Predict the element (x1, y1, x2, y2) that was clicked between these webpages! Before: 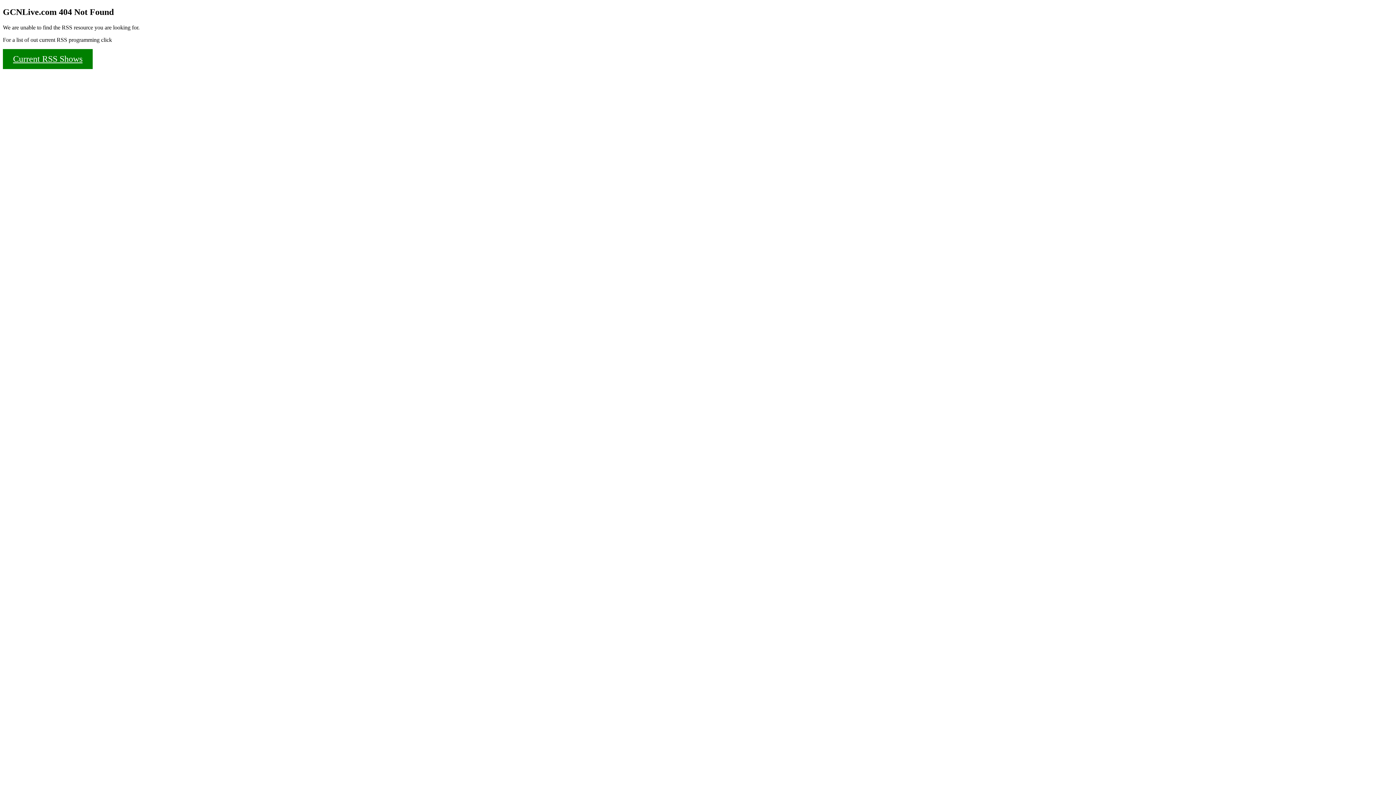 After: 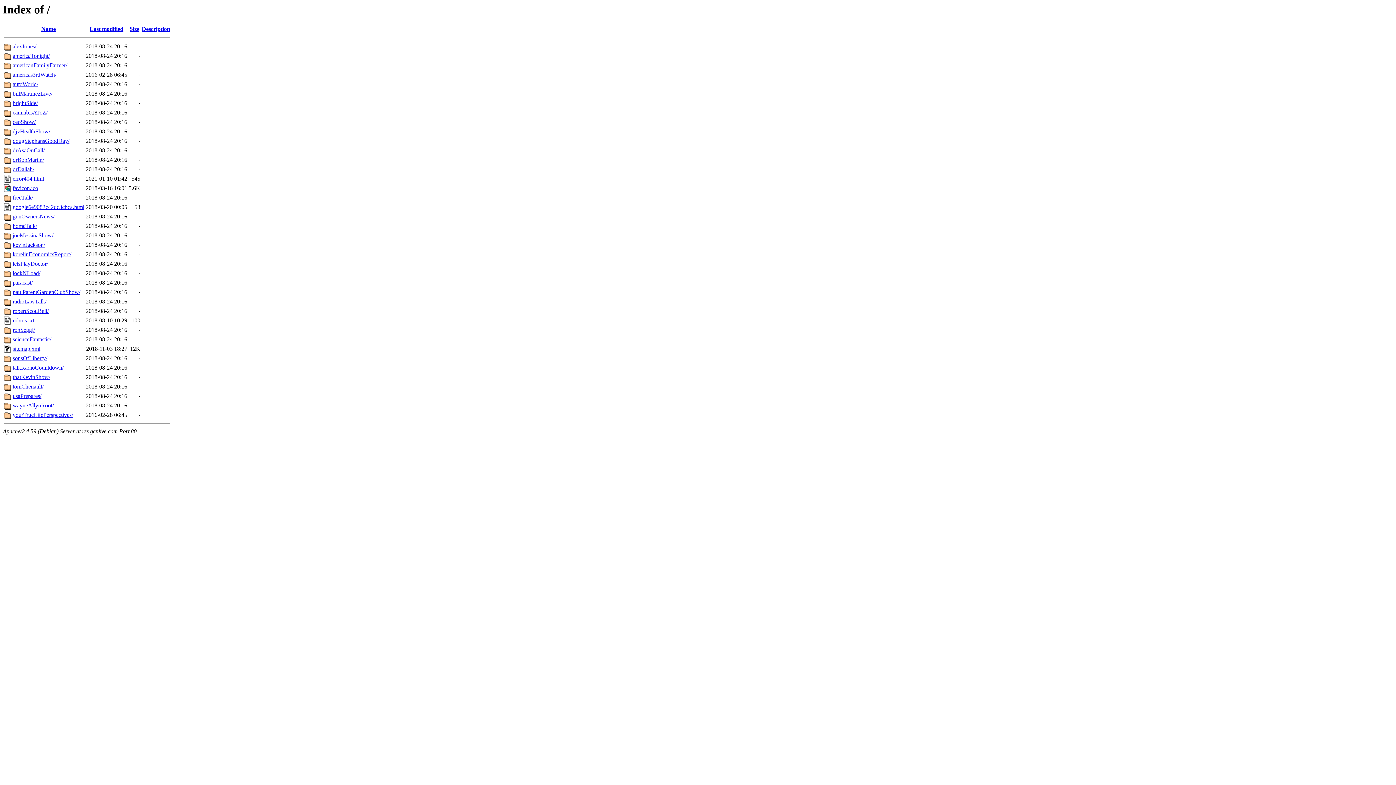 Action: label: Current RSS Shows bbox: (2, 49, 92, 69)